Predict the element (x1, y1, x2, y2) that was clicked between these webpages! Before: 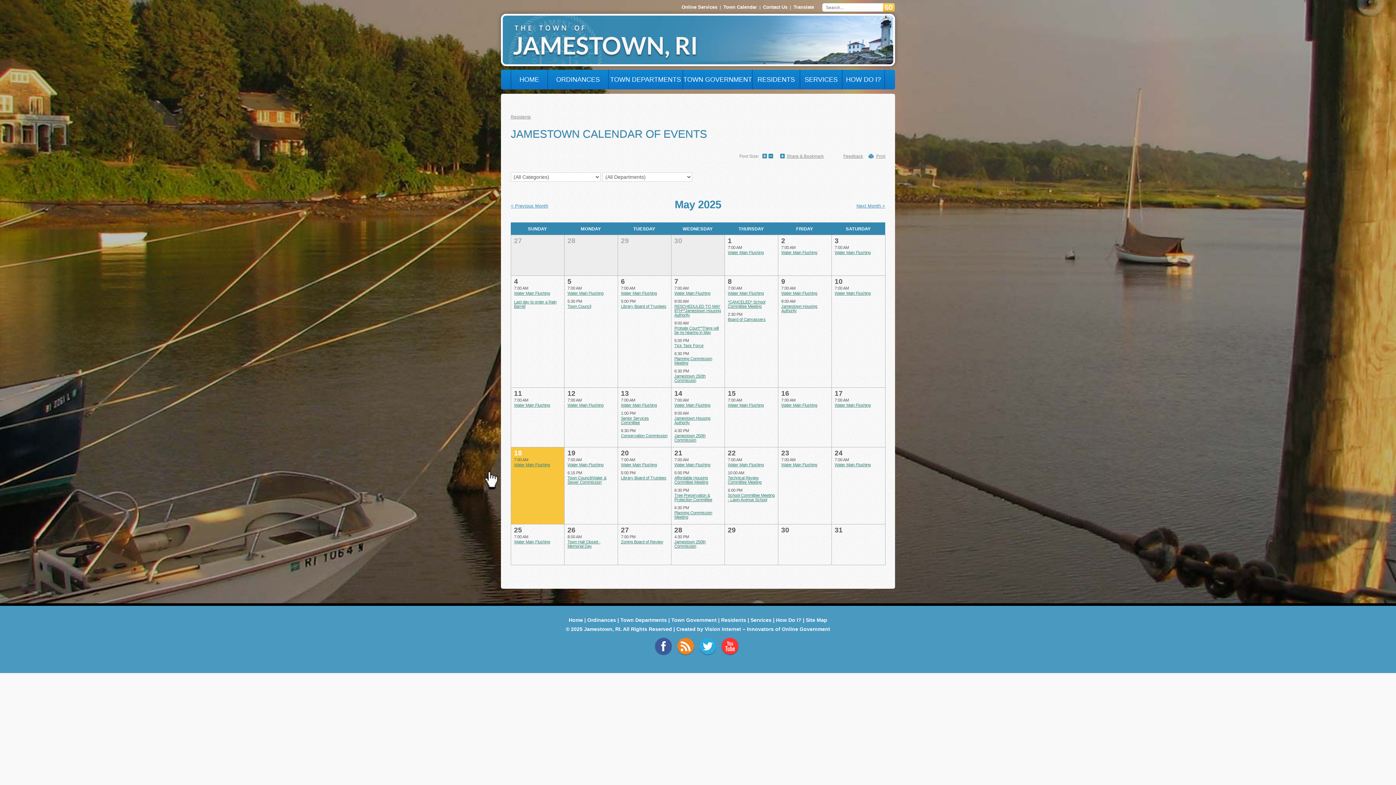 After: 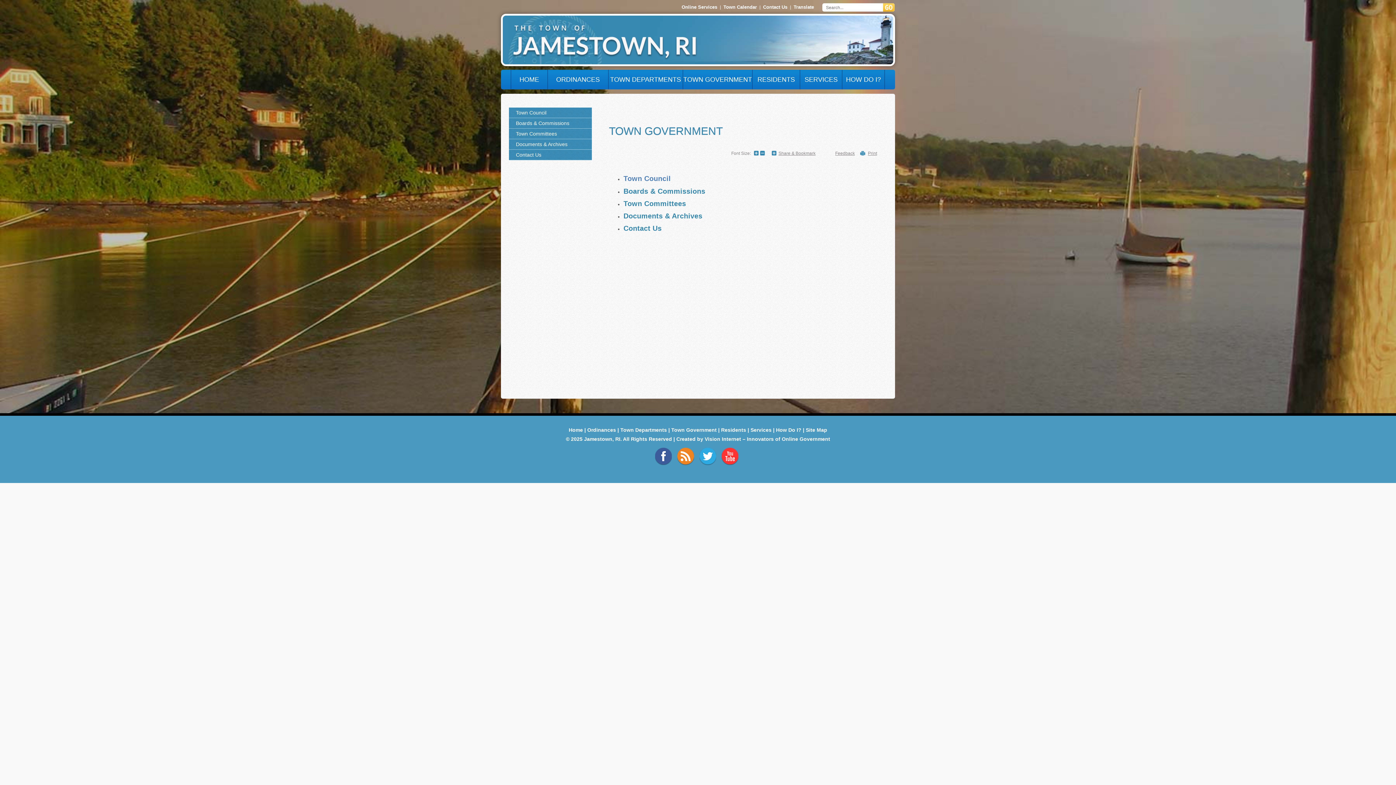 Action: label: Town Government bbox: (671, 617, 716, 623)